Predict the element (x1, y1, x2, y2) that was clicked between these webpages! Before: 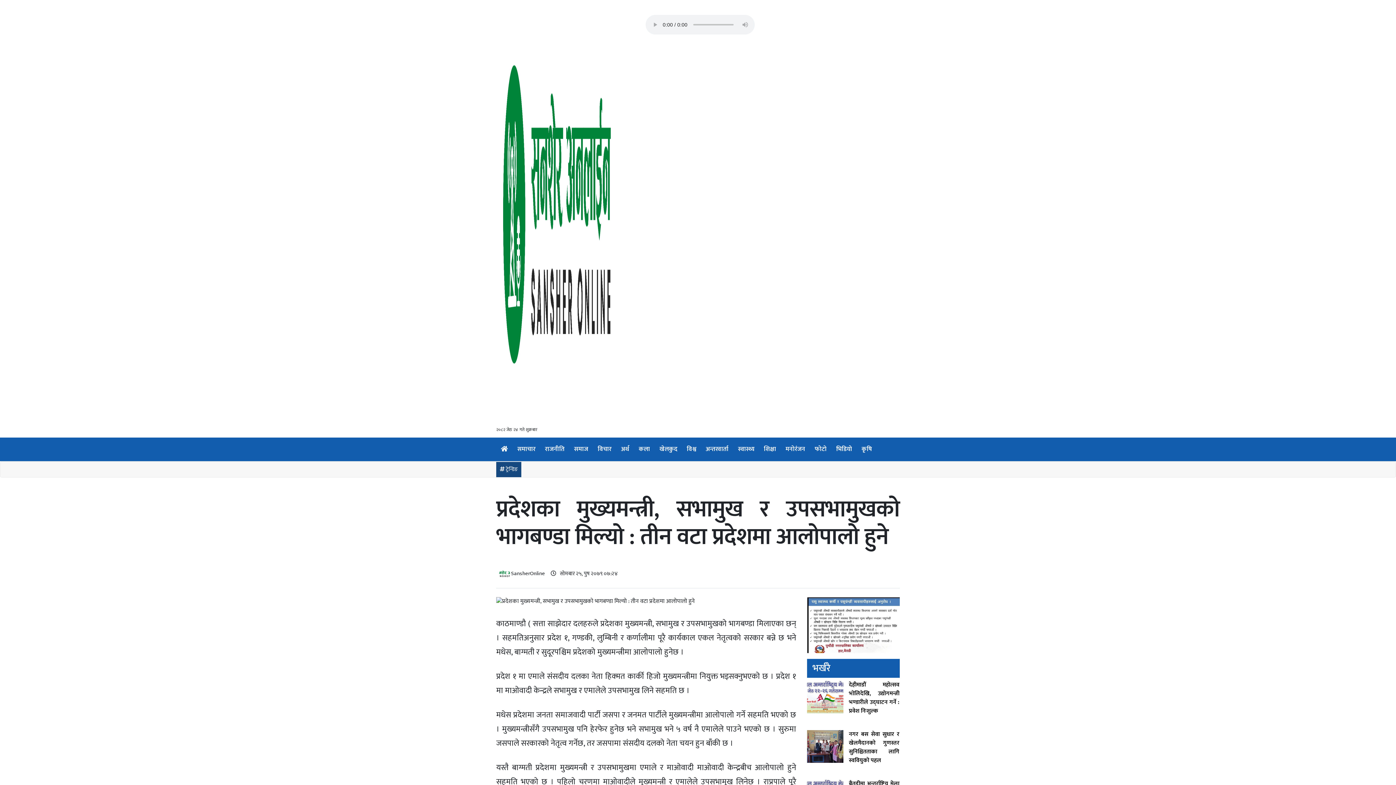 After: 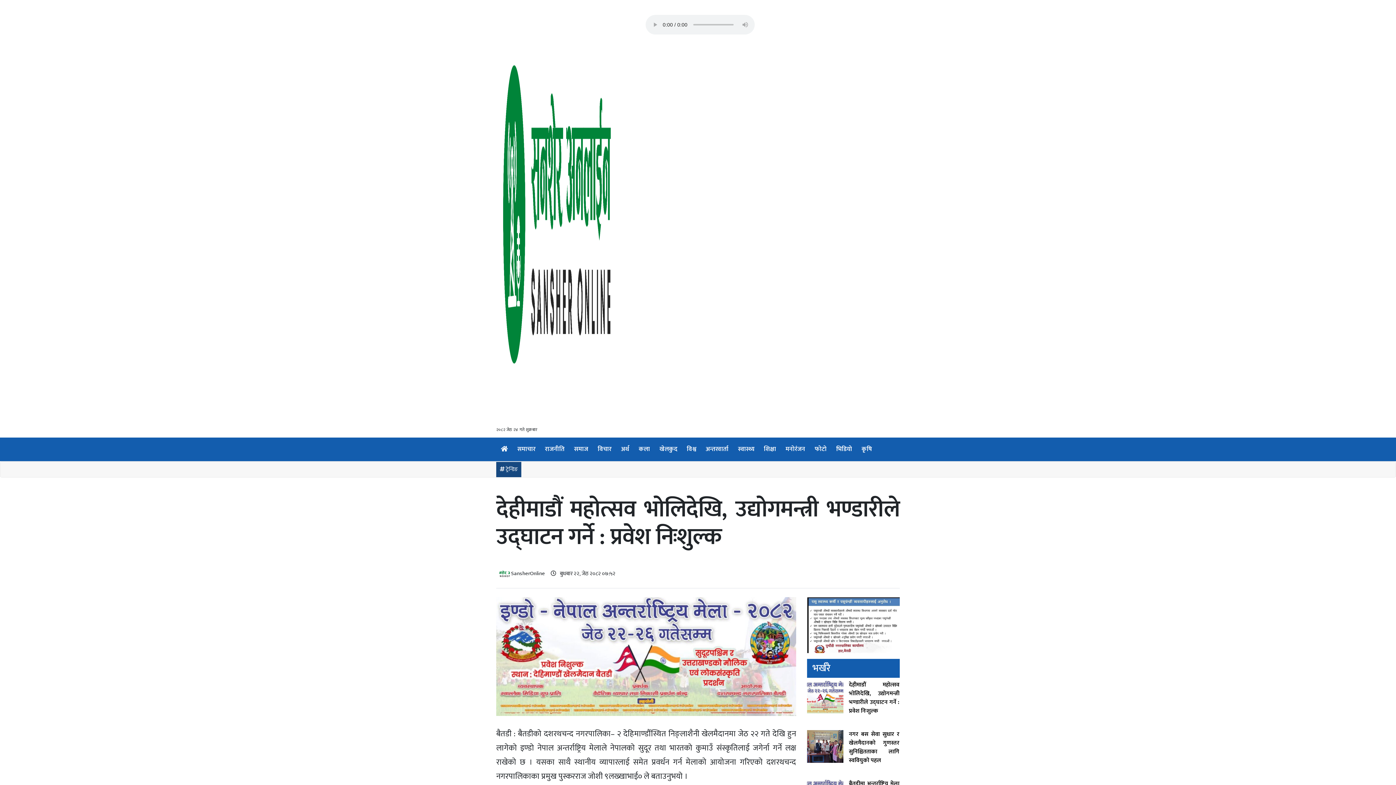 Action: bbox: (849, 680, 899, 715) label: देहीमाडौं महोत्सव भोलिदेखि, उद्योगमन्त्री भण्डारीले उद्घाटन गर्ने : प्रवेश निःशुल्क